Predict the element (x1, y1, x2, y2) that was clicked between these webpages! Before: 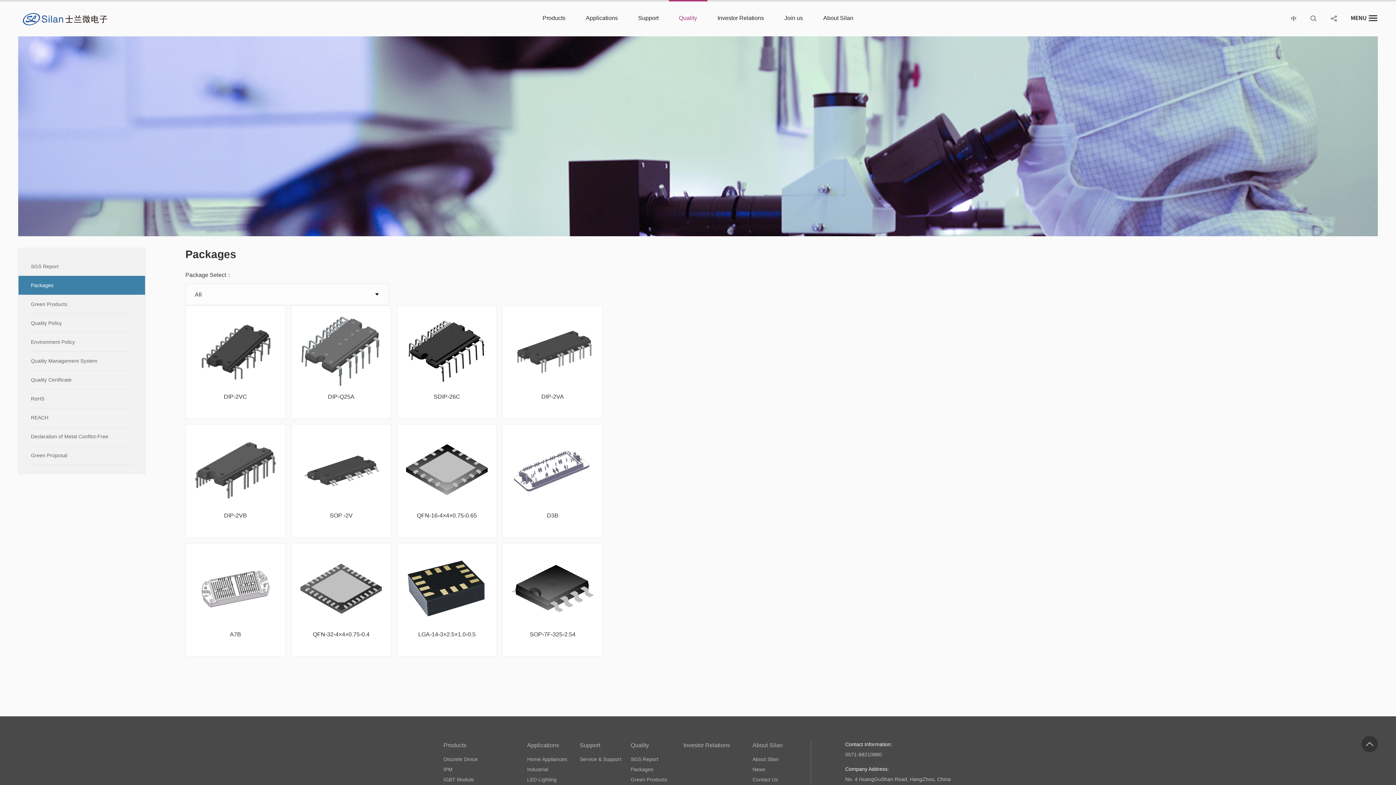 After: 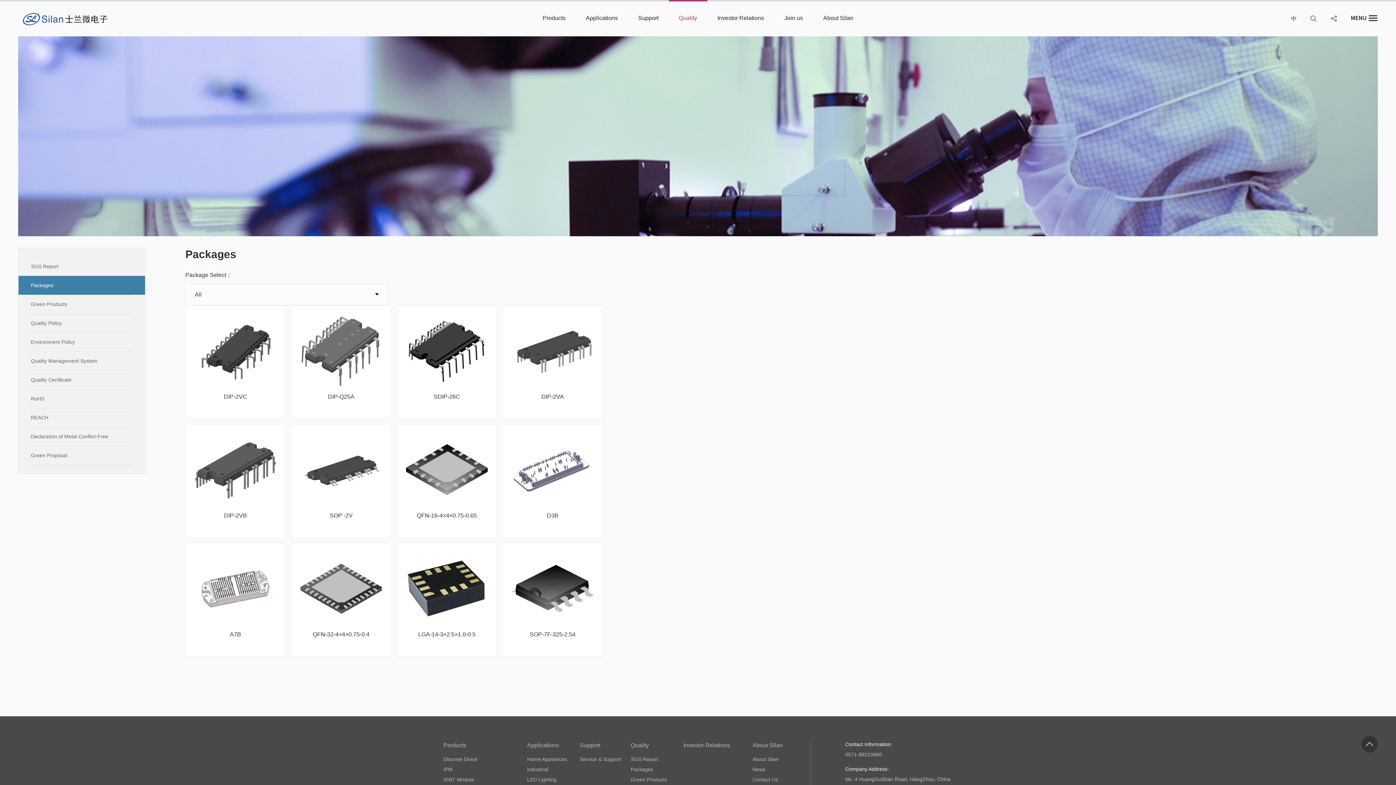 Action: bbox: (396, 424, 497, 538) label: QFN-16-4×4×0.75-0.65